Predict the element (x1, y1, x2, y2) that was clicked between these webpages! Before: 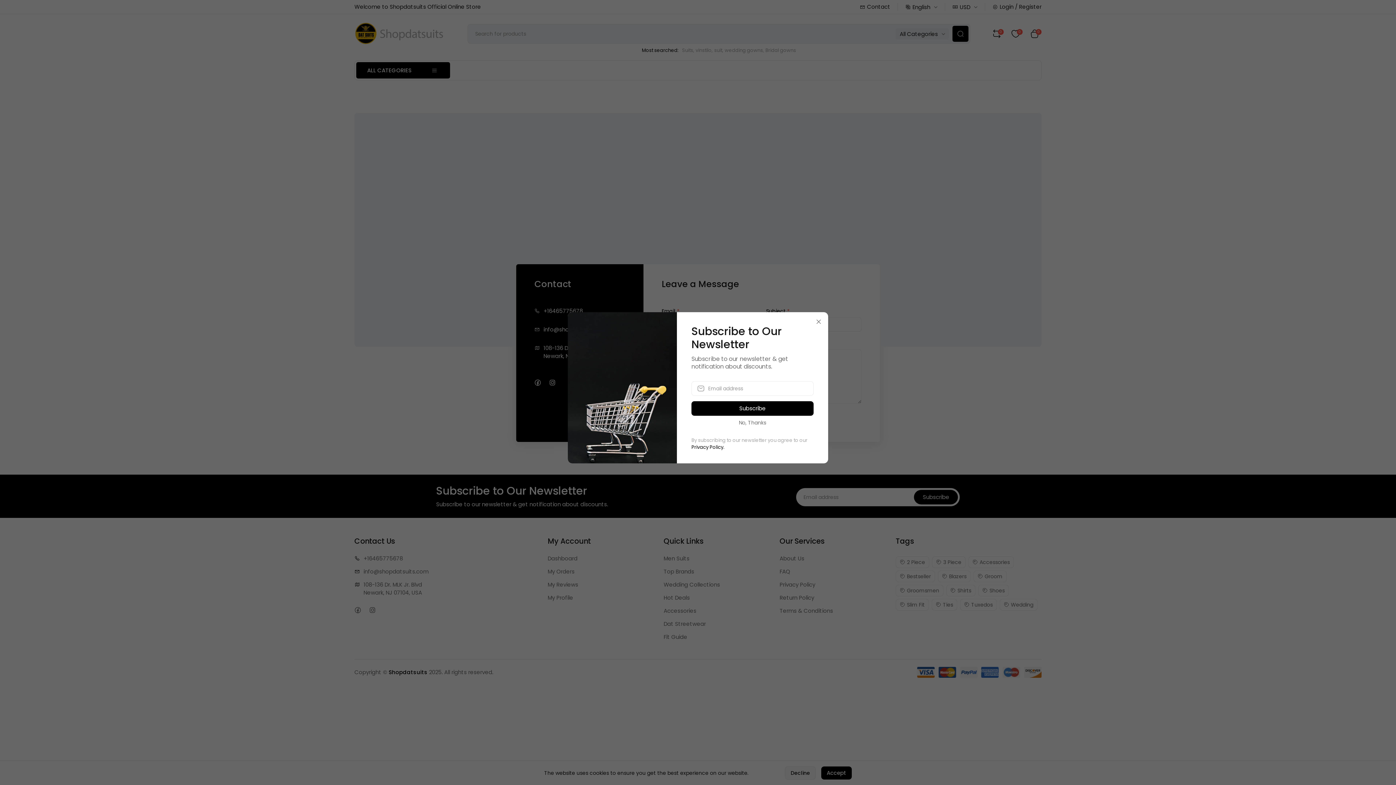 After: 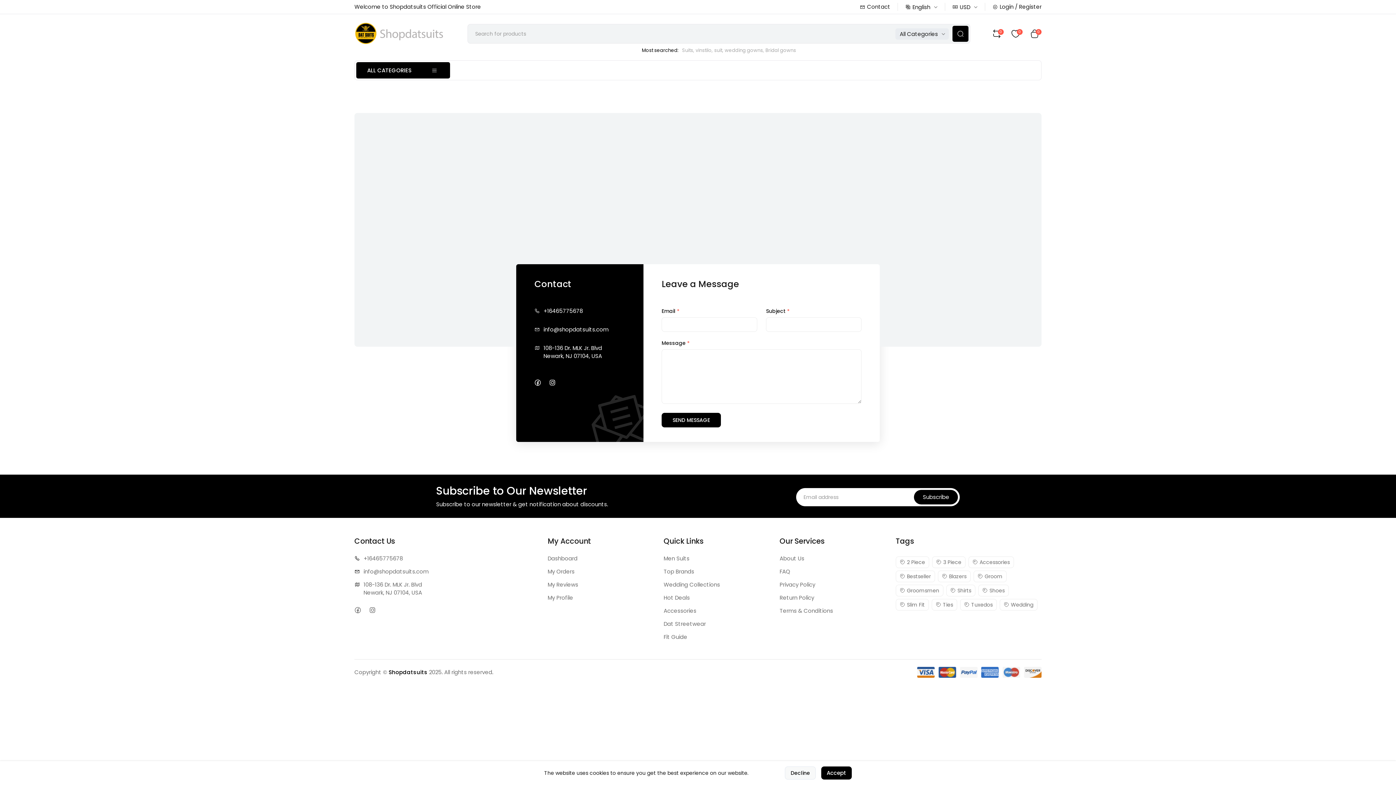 Action: bbox: (735, 418, 770, 427) label: No, Thanks